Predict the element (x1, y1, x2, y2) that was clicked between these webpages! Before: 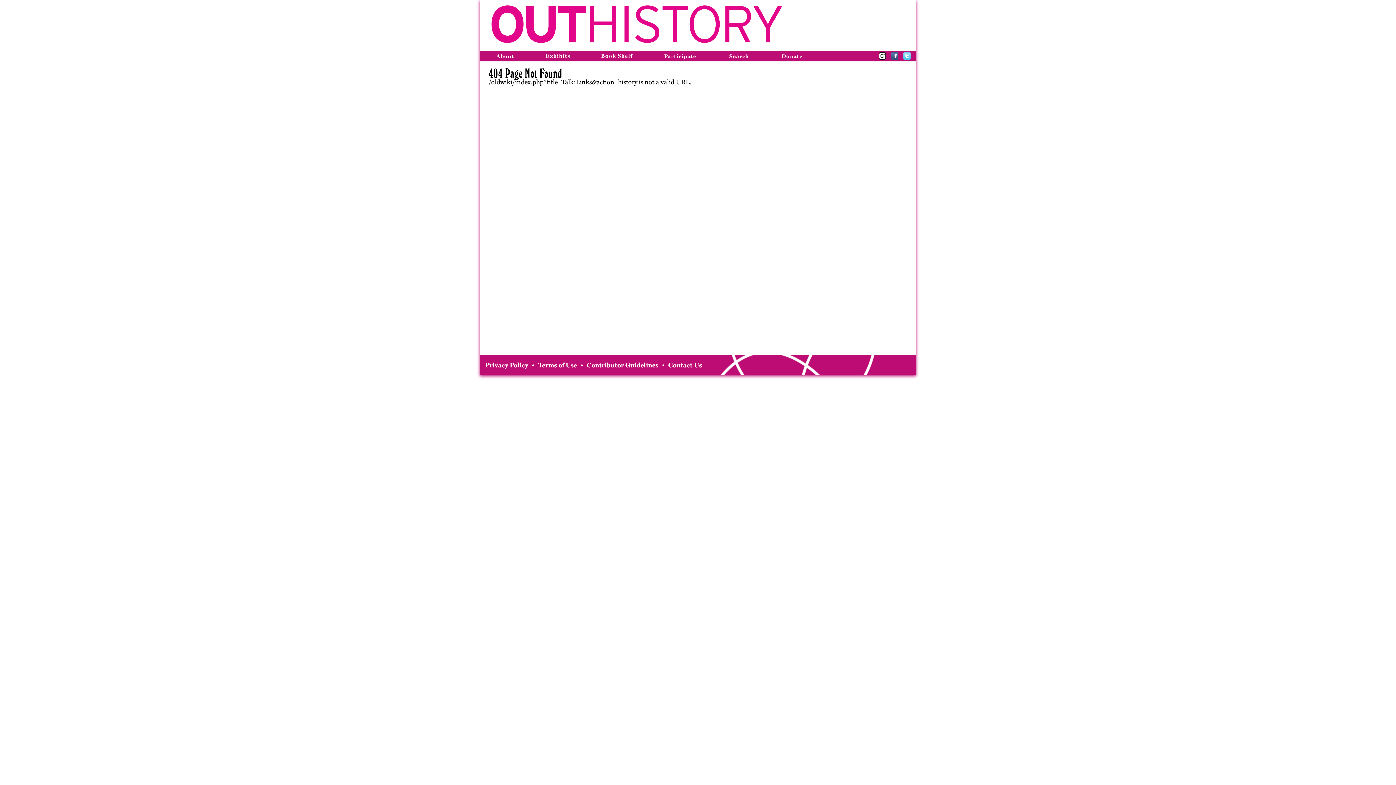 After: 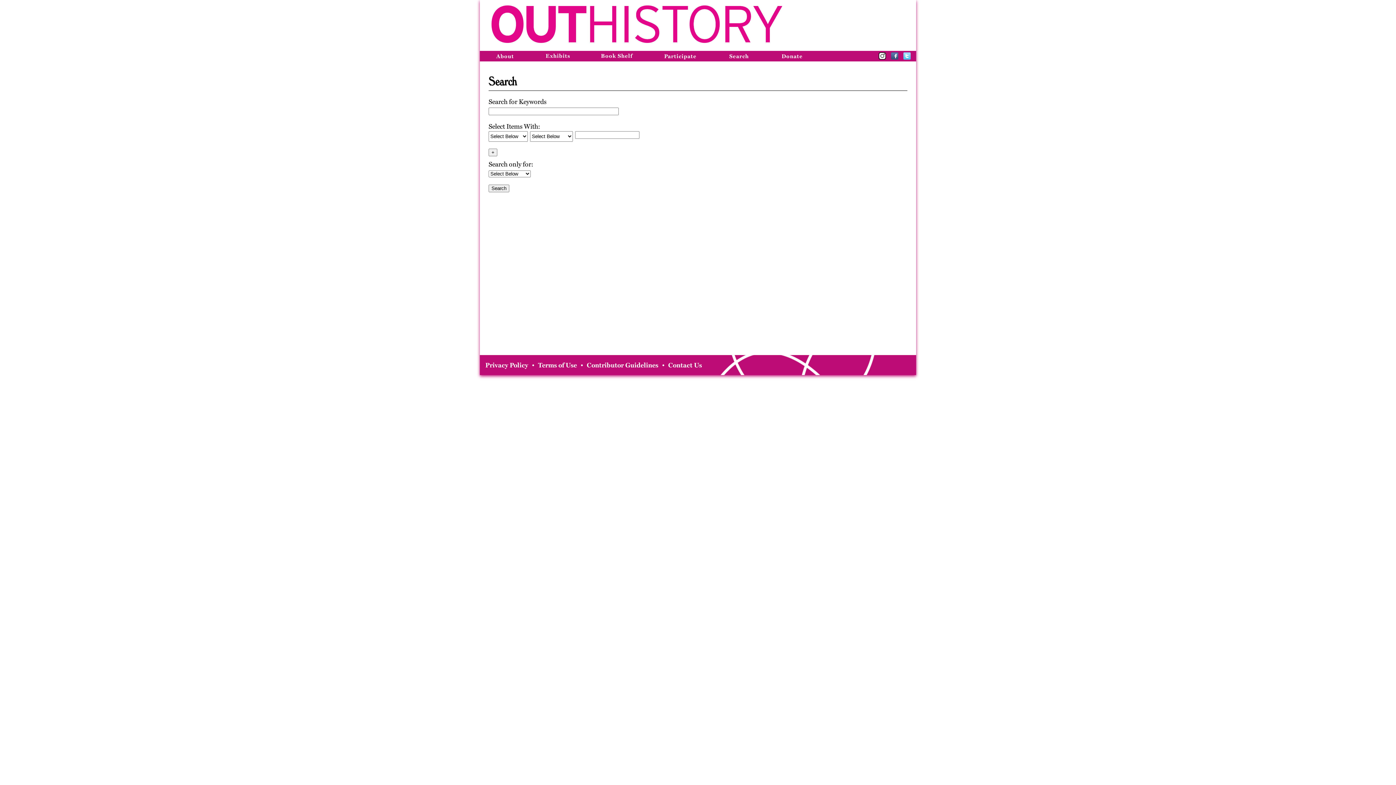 Action: bbox: (713, 50, 765, 61) label: Search